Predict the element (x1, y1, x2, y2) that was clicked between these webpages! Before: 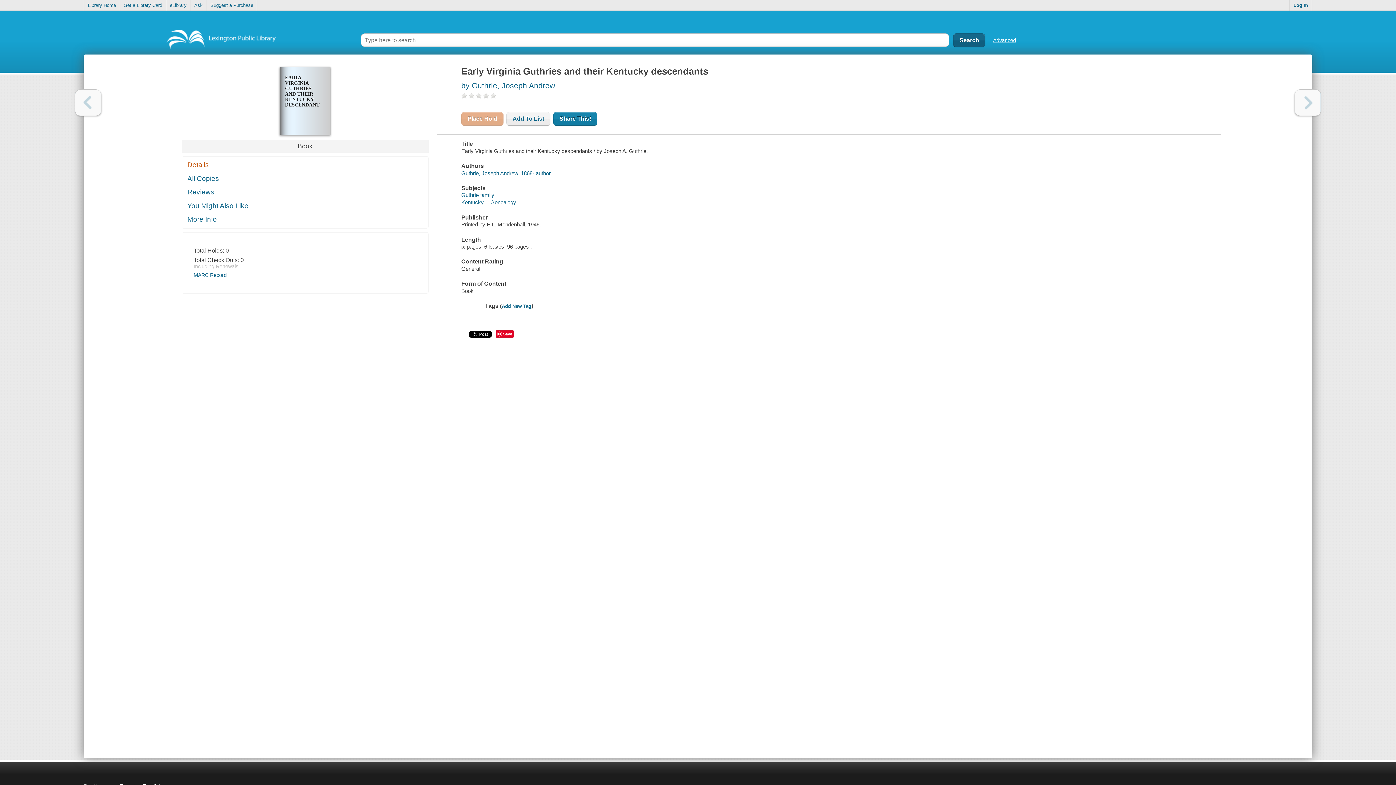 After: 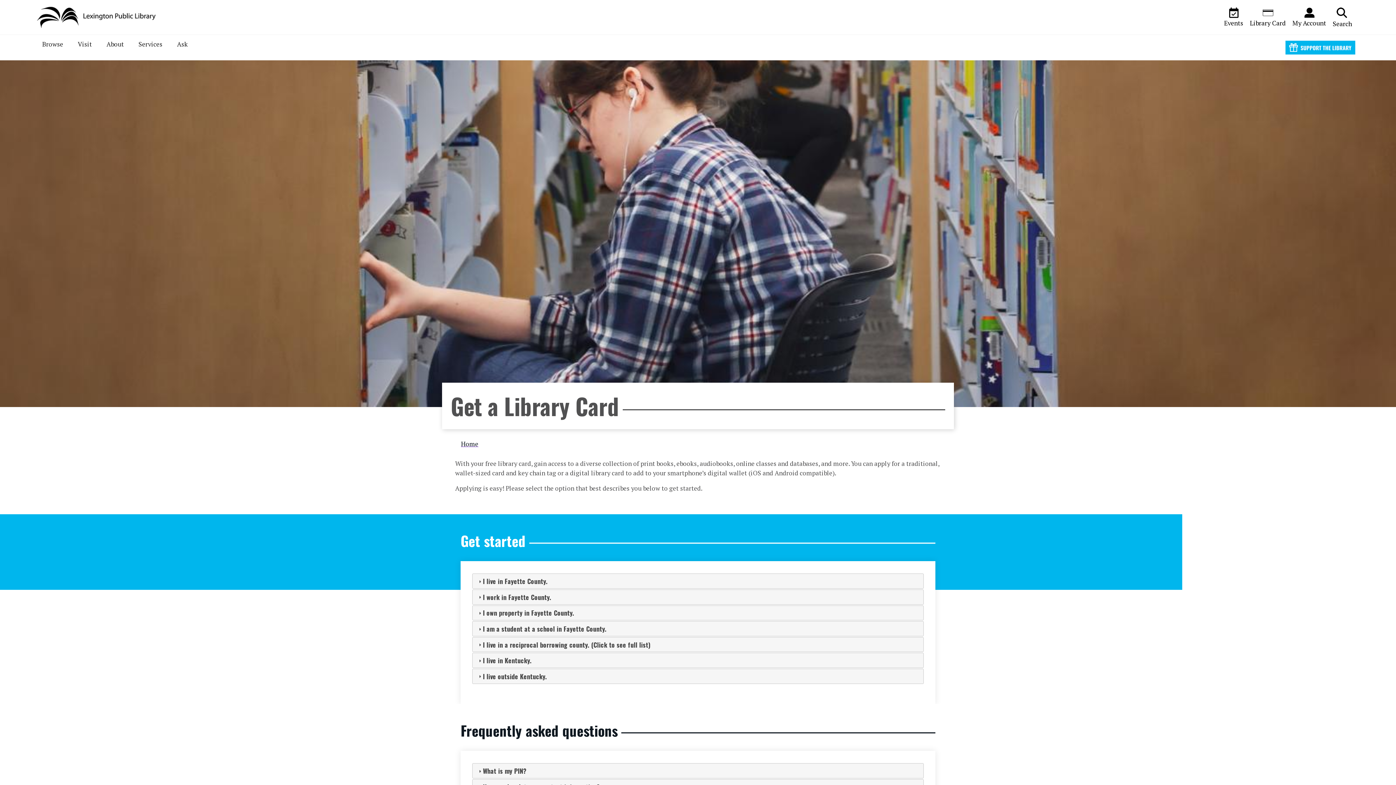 Action: bbox: (120, 0, 166, 10) label: Get a Library Card